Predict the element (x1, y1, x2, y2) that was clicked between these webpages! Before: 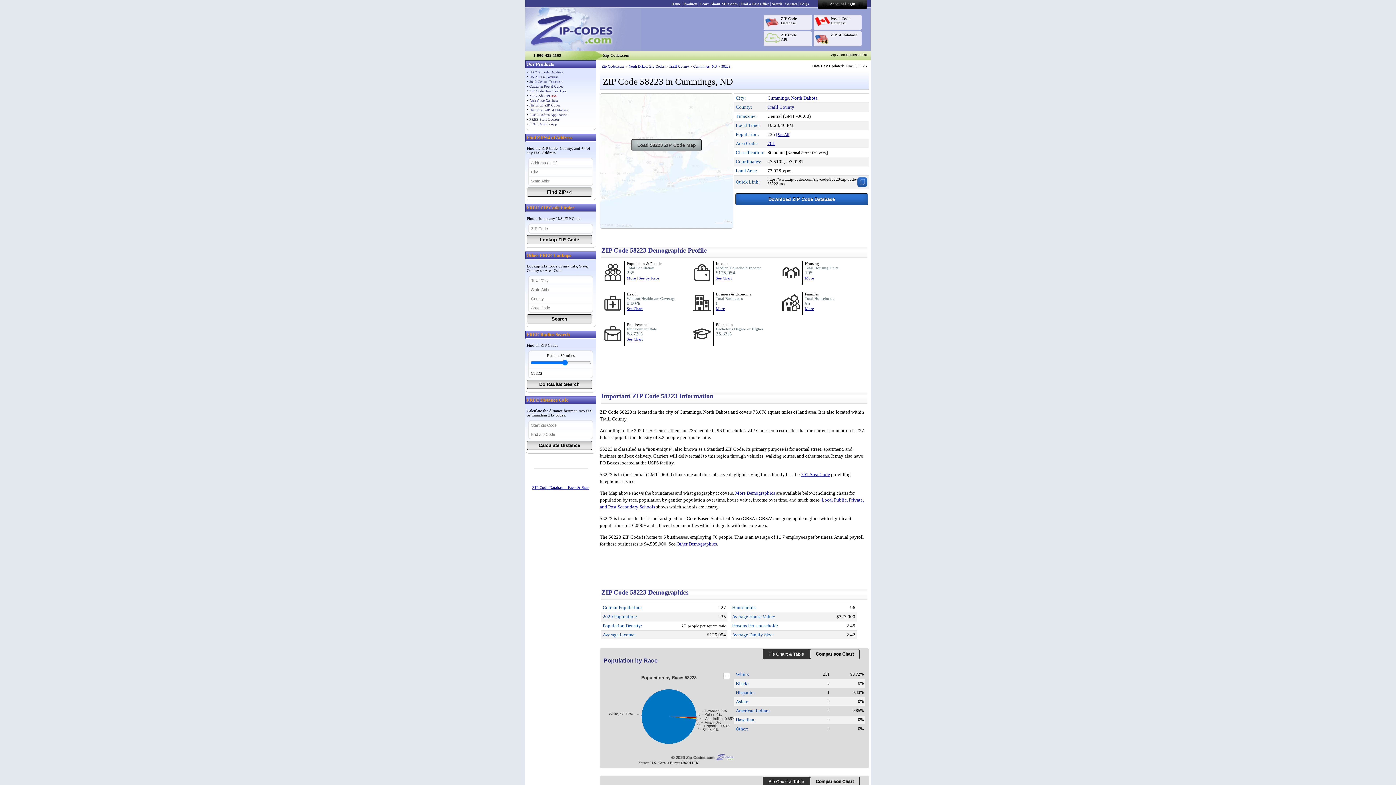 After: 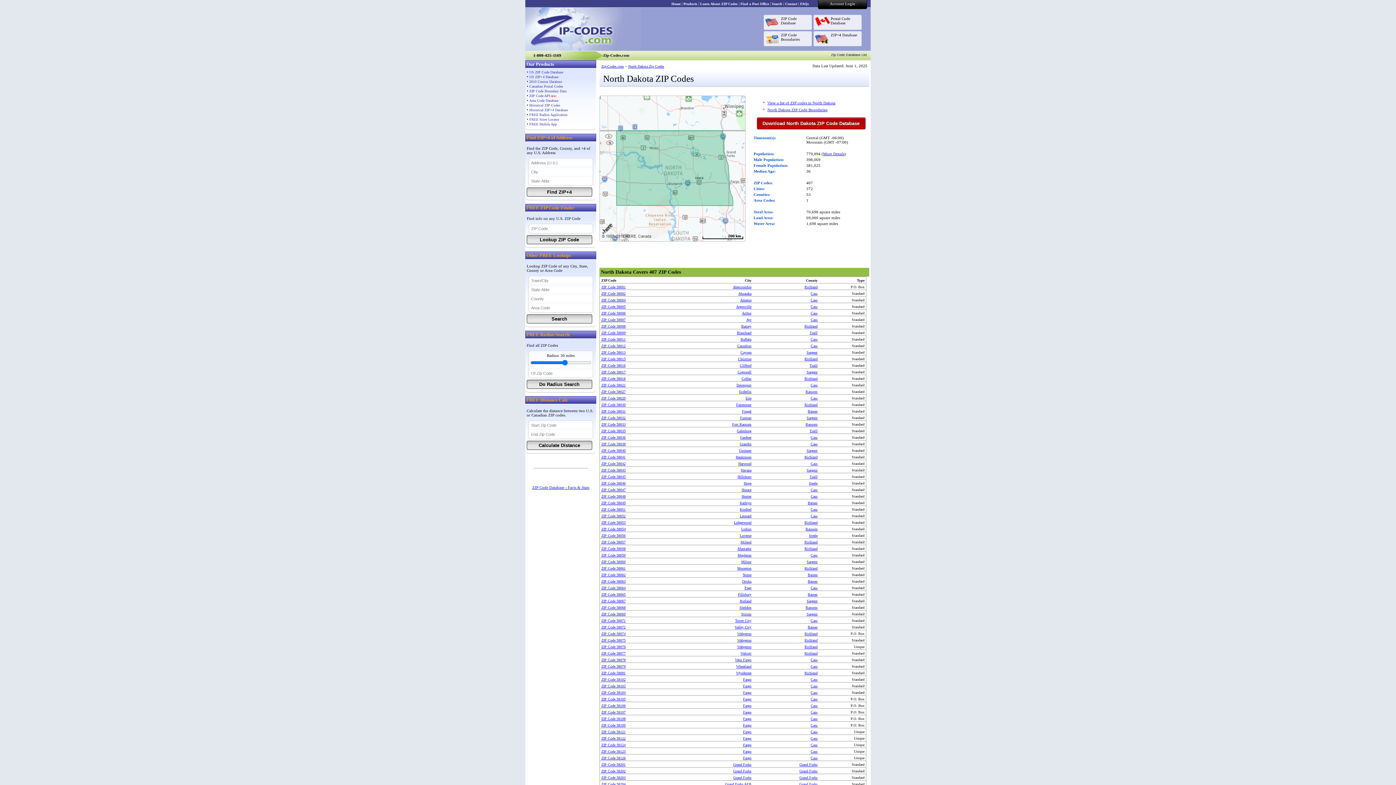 Action: label: North Dakota Zip Codes bbox: (628, 64, 664, 68)